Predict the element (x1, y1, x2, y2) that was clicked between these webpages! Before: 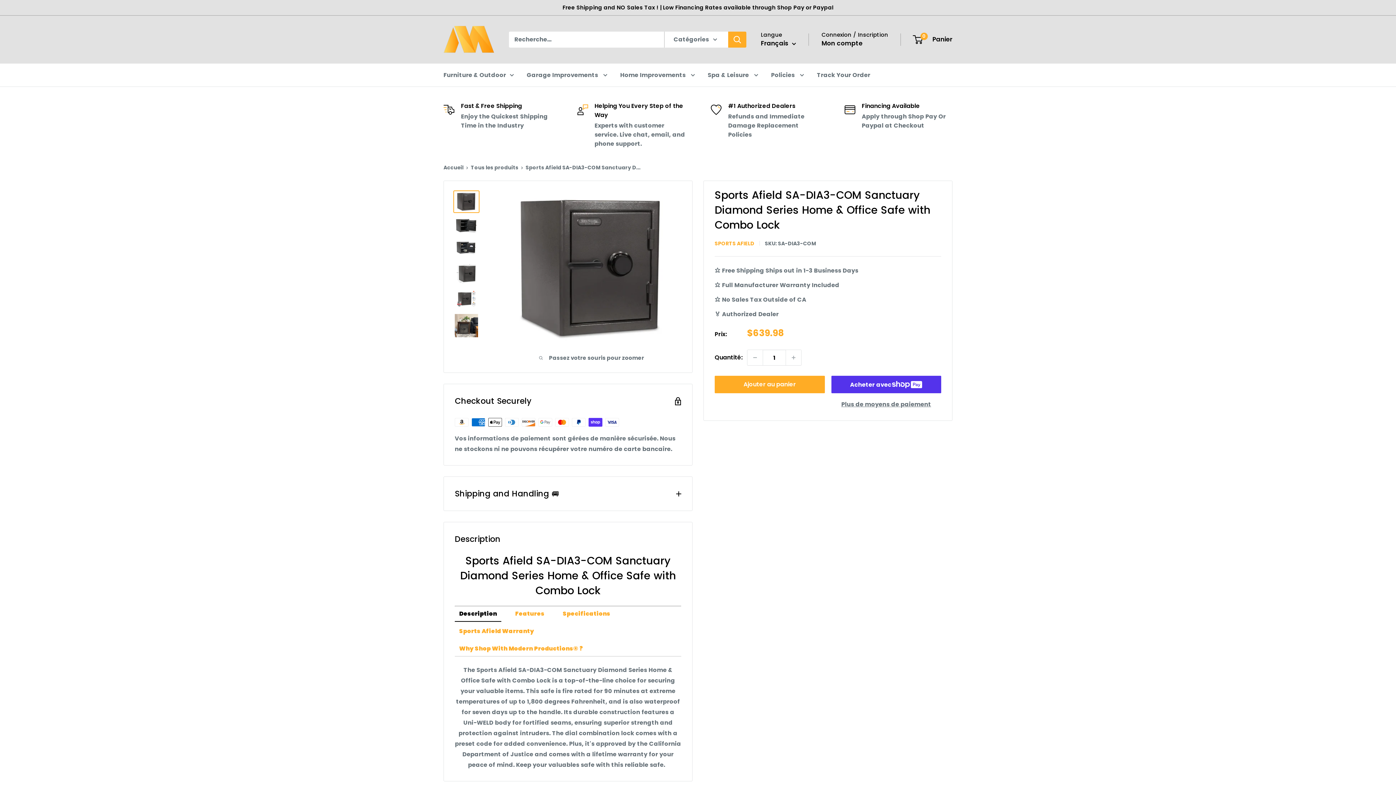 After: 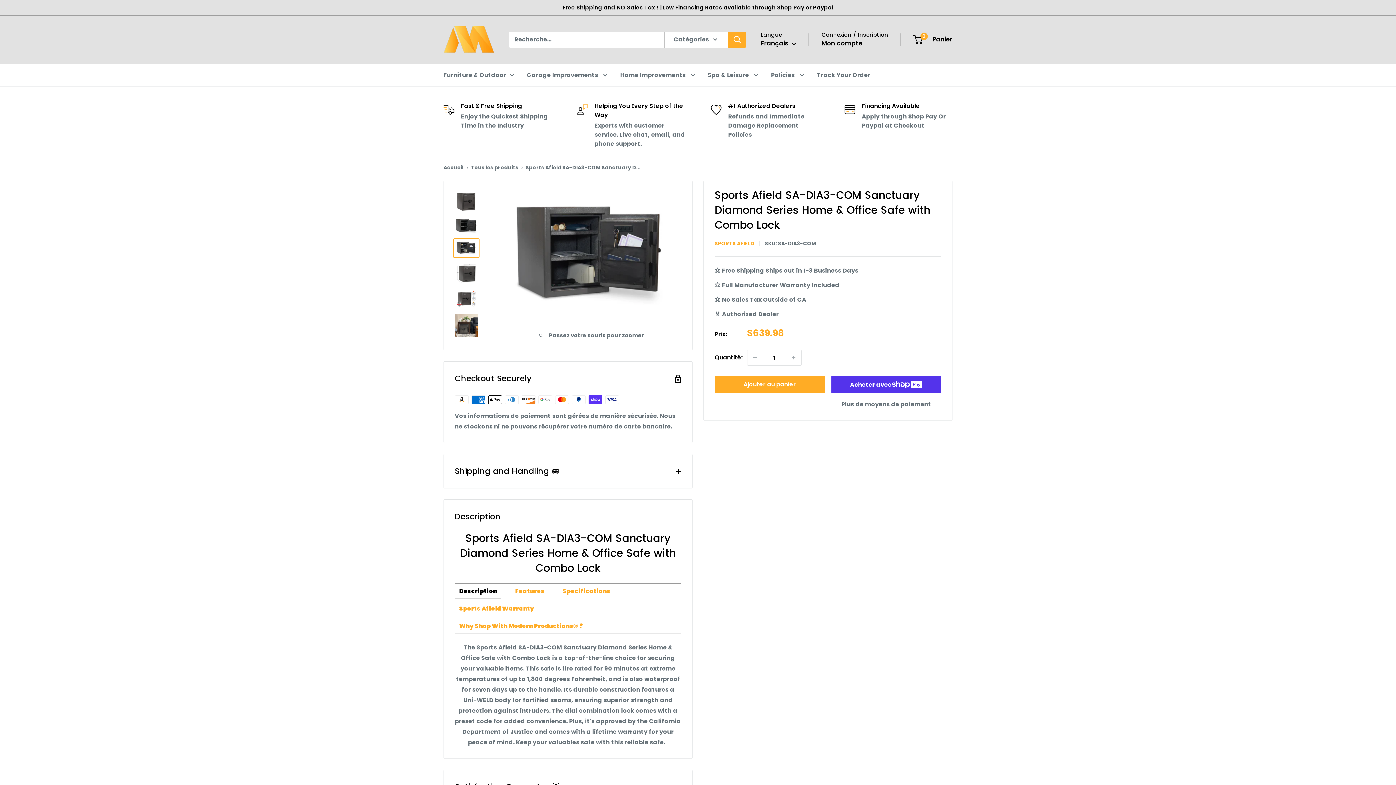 Action: bbox: (453, 238, 479, 258)